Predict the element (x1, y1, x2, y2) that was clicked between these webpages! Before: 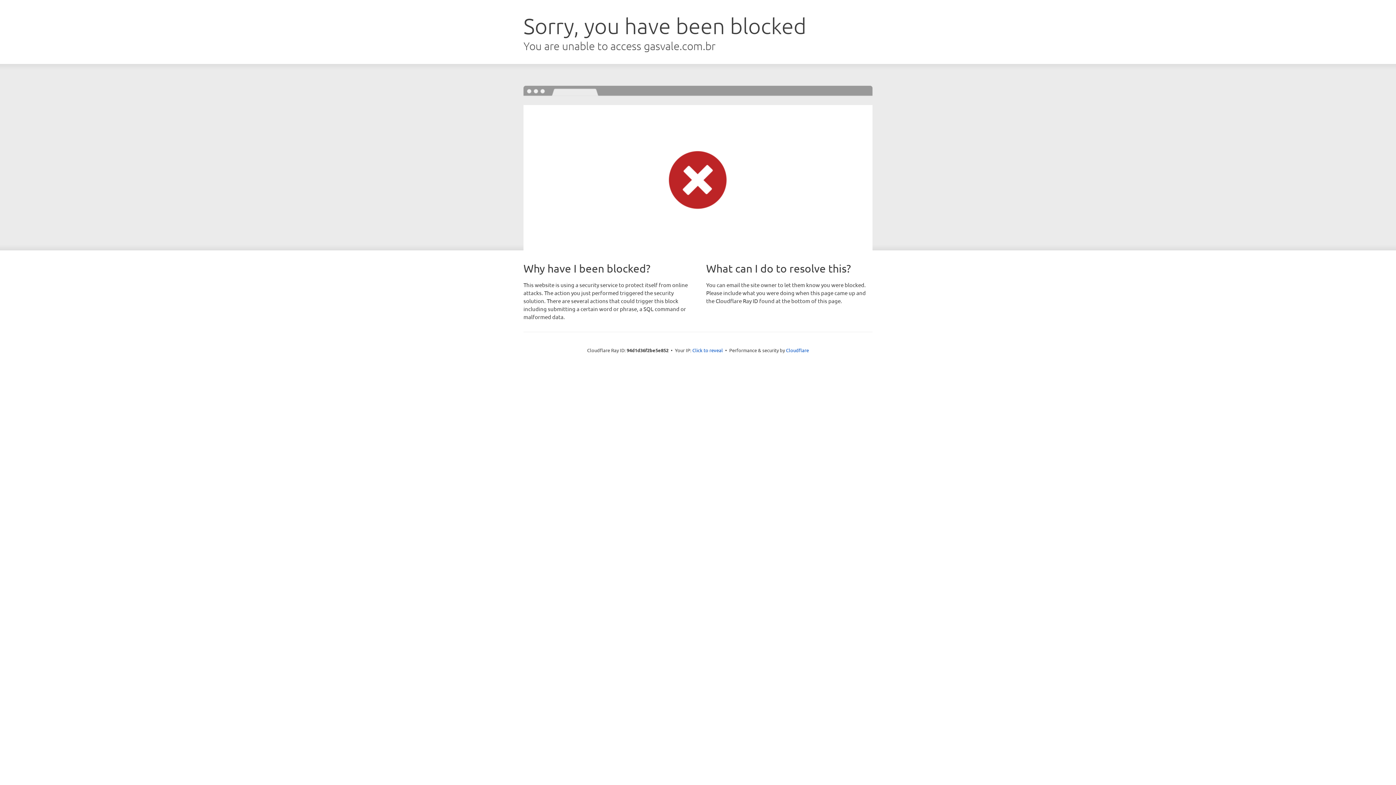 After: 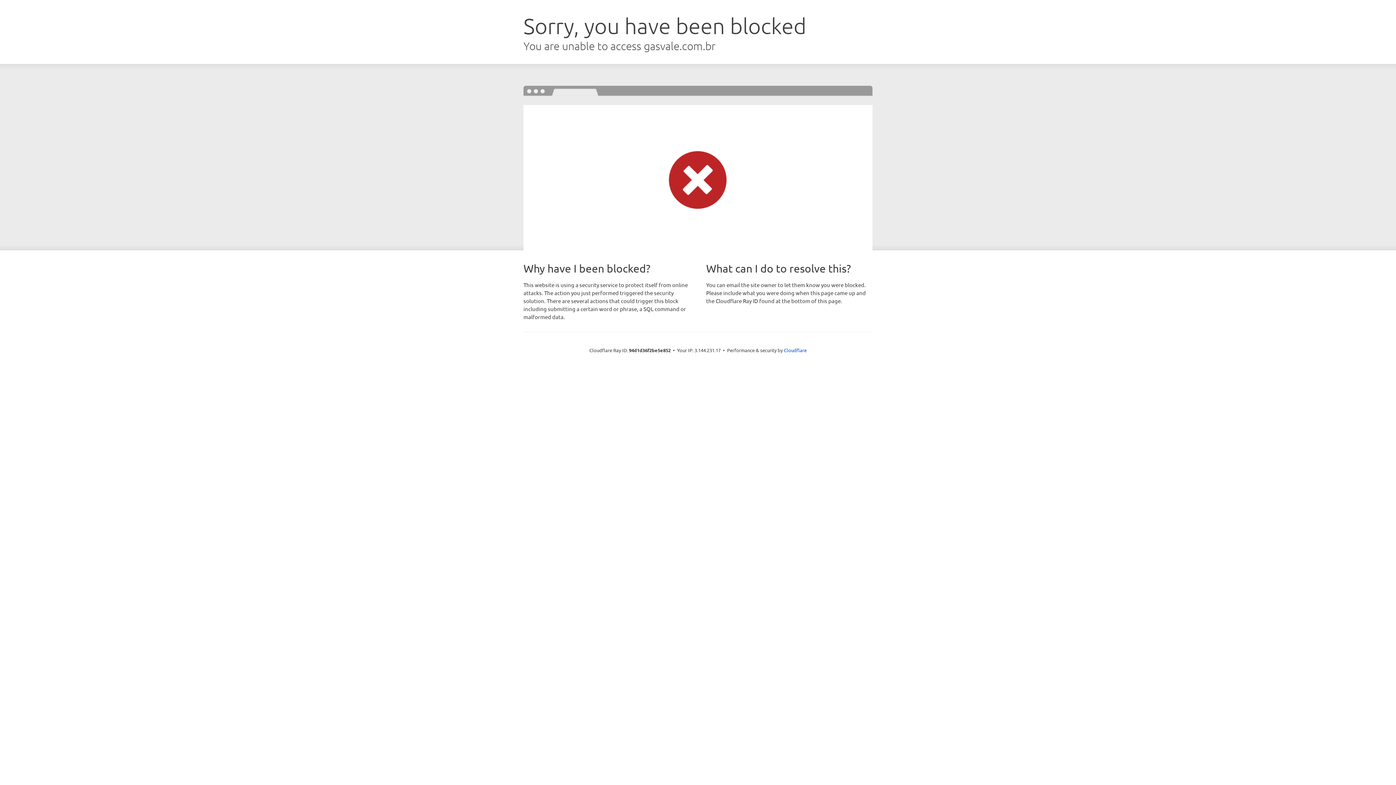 Action: bbox: (692, 346, 723, 353) label: Click to reveal